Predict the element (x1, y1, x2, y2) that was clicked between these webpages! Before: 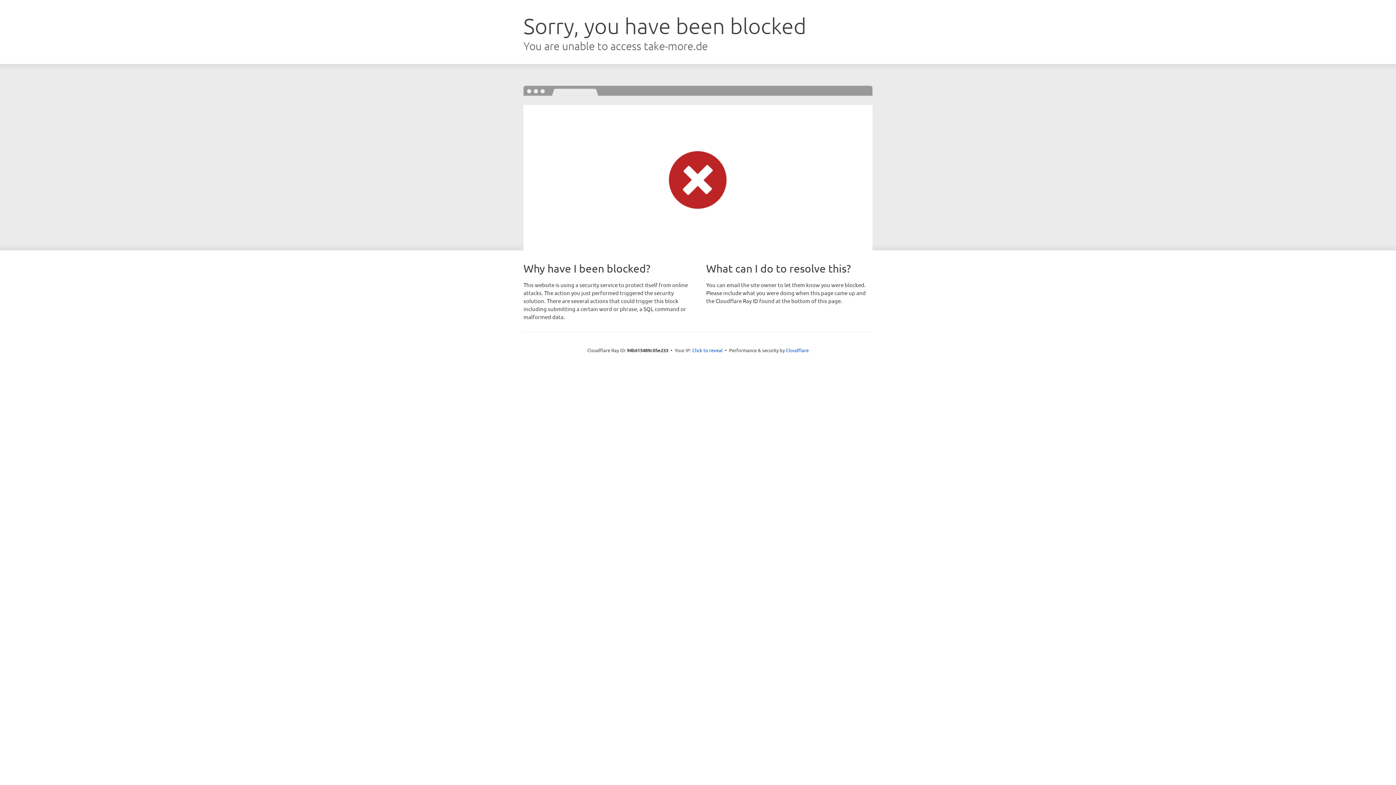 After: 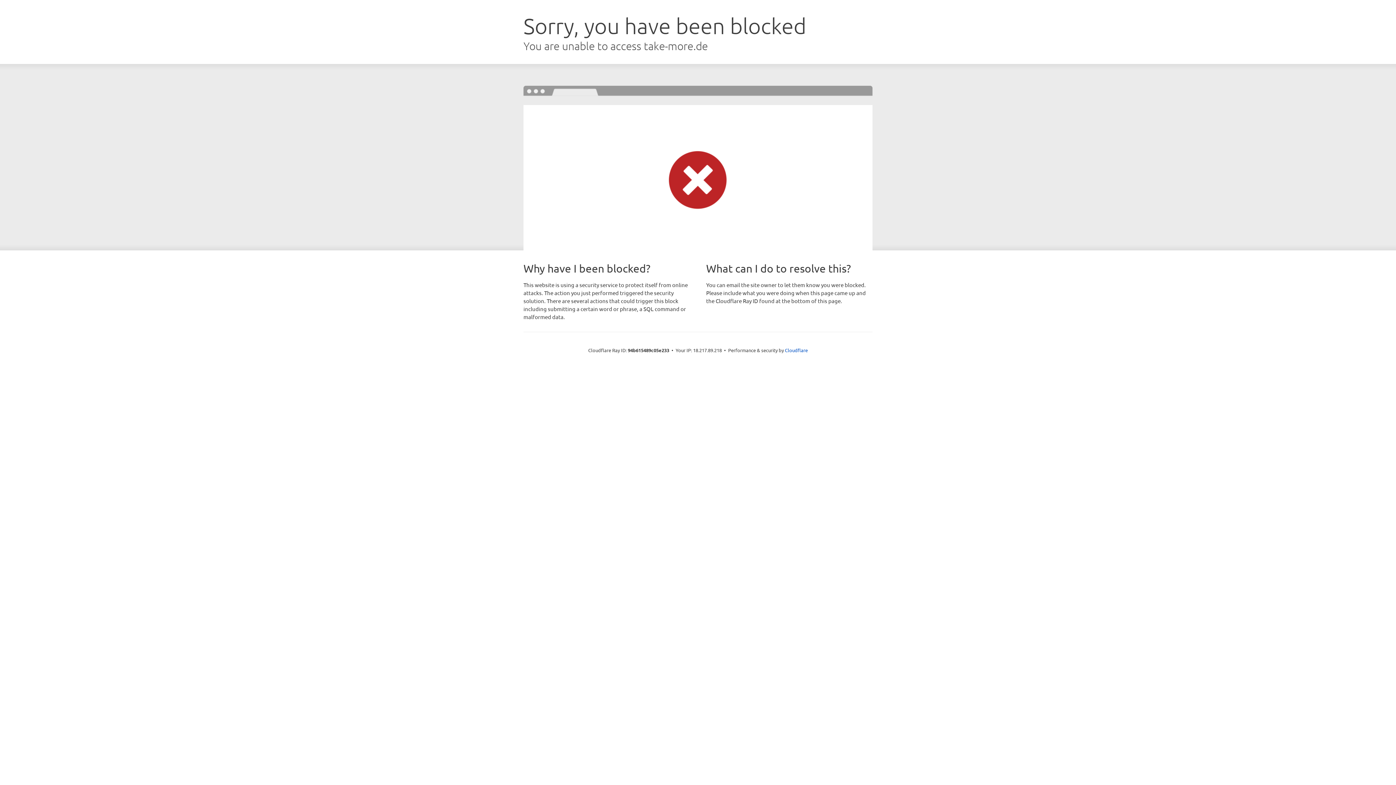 Action: bbox: (692, 346, 722, 353) label: Click to reveal